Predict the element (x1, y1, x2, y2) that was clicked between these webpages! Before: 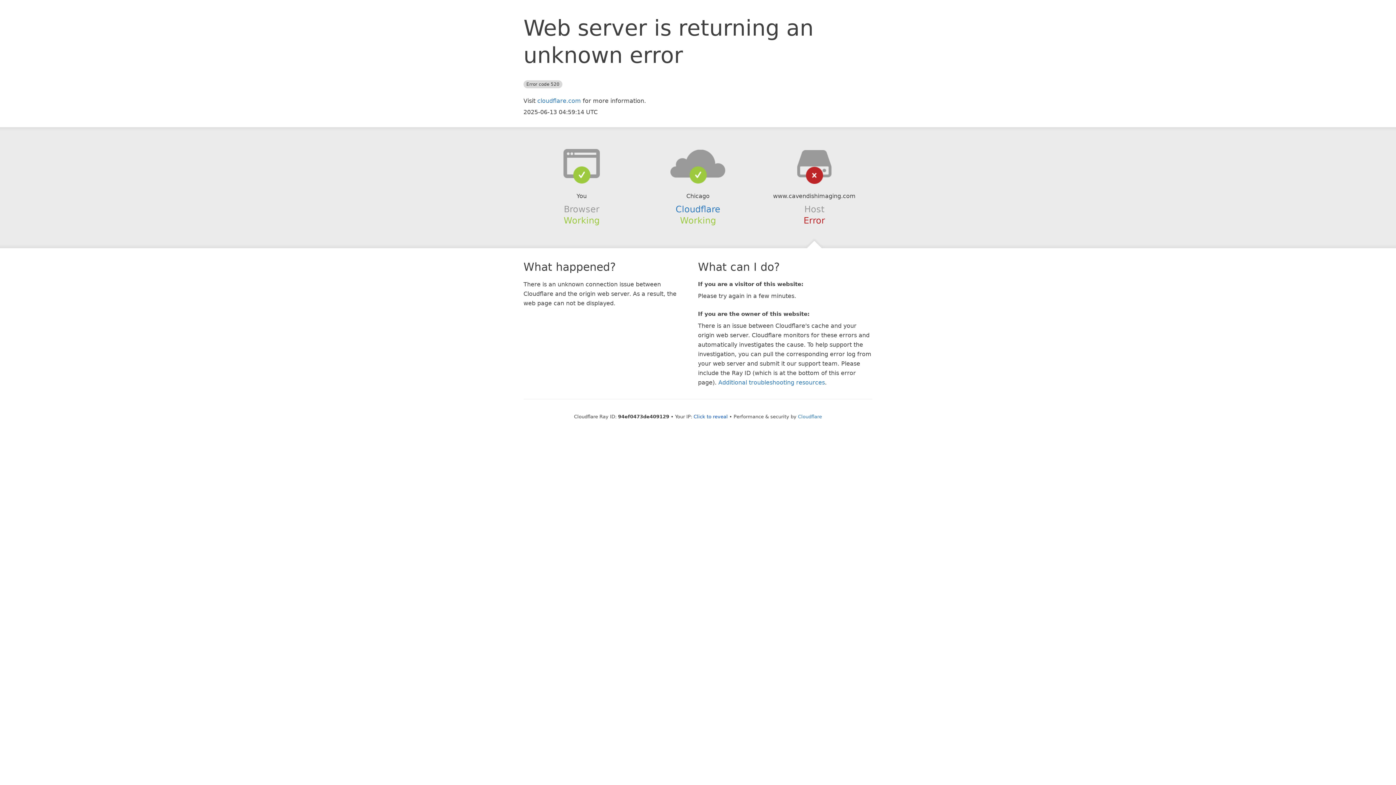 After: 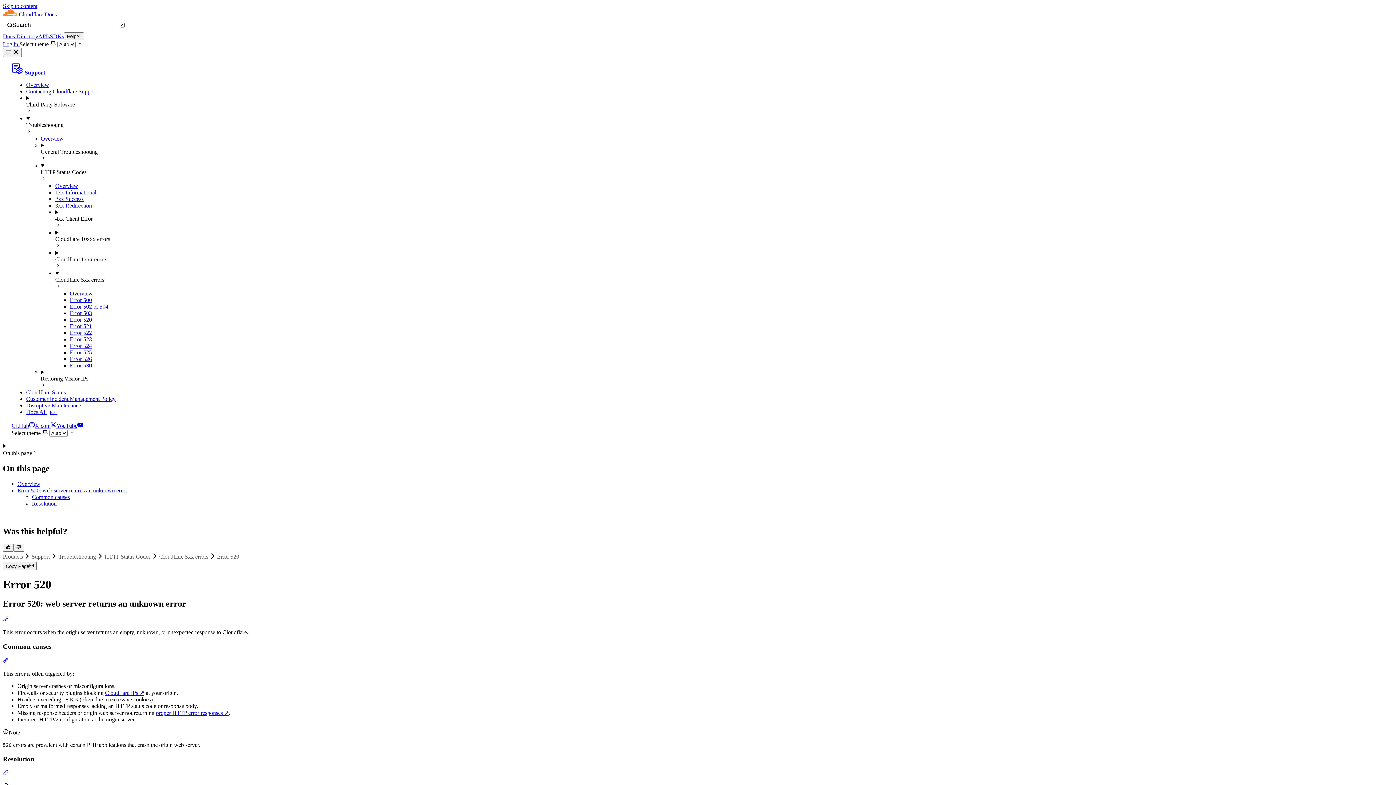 Action: label: Additional troubleshooting resources bbox: (718, 379, 825, 386)